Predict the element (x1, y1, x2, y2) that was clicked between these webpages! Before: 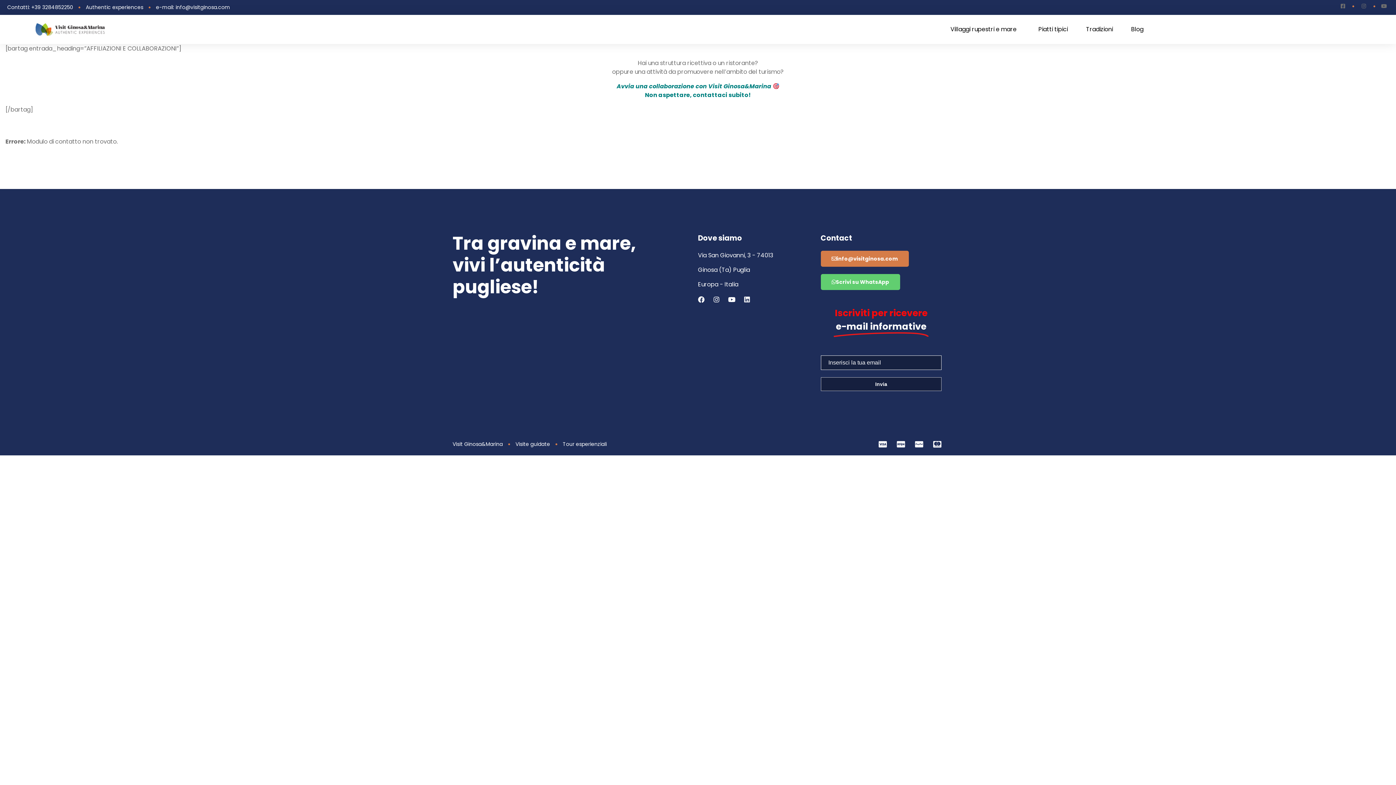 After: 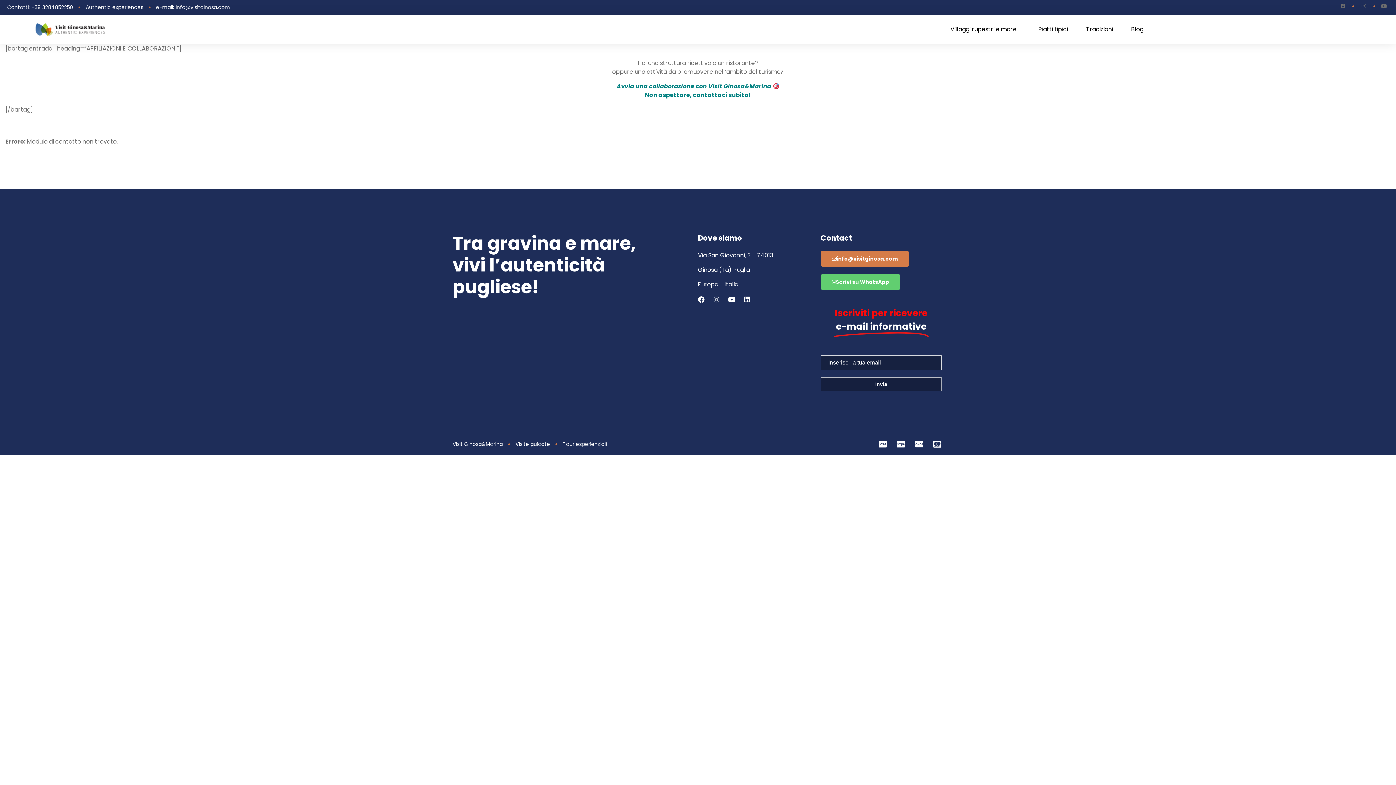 Action: label: Instagram bbox: (713, 296, 720, 302)